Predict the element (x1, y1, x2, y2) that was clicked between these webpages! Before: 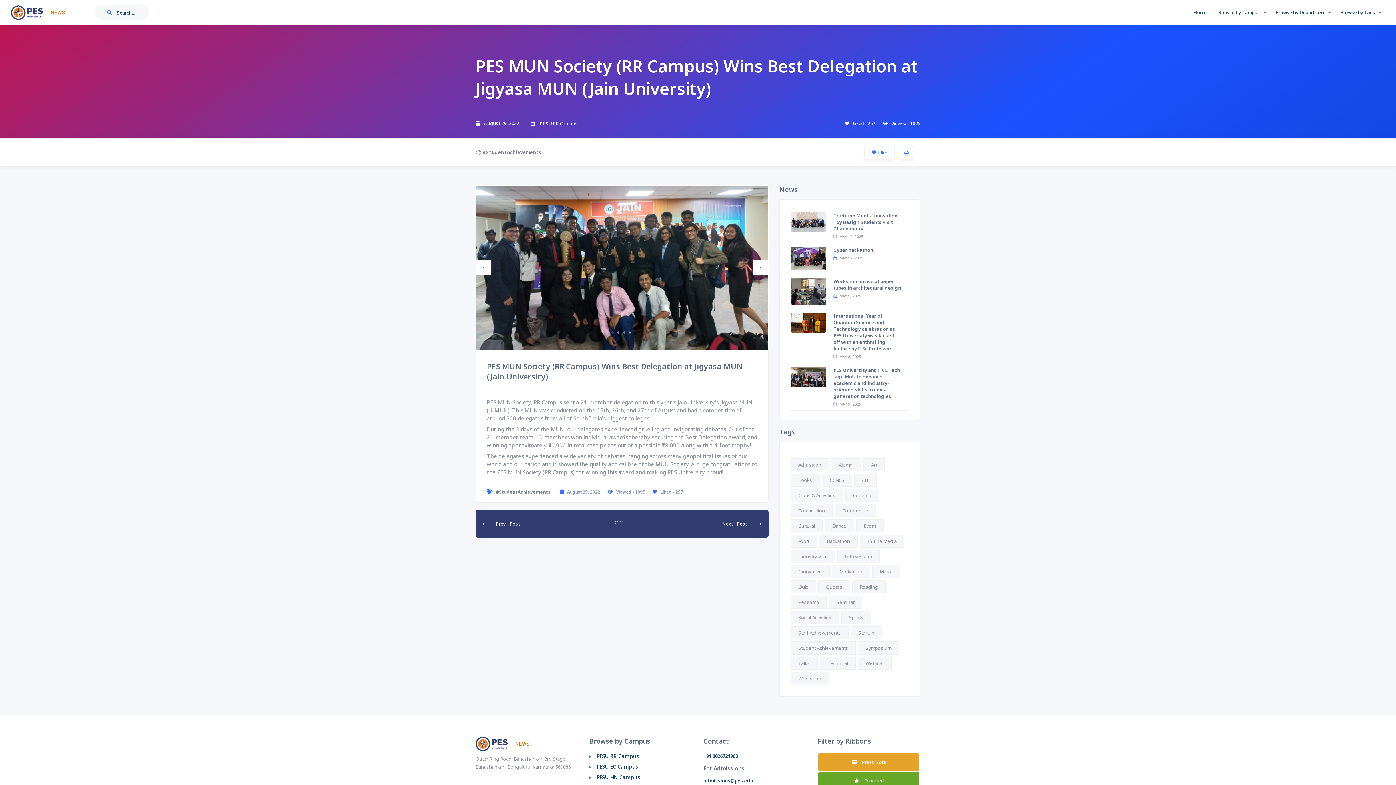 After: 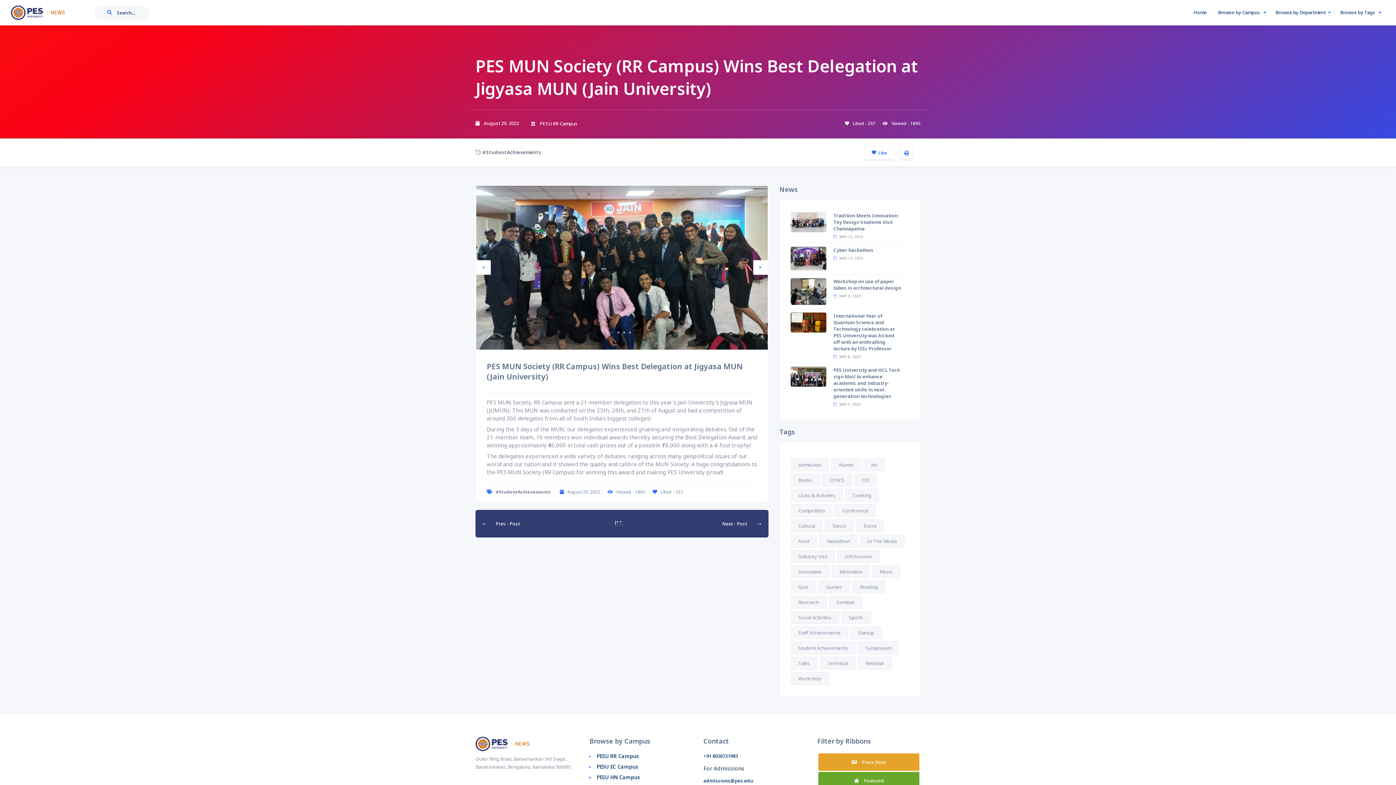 Action: bbox: (833, 234, 863, 239) label:  MAY 12, 2025